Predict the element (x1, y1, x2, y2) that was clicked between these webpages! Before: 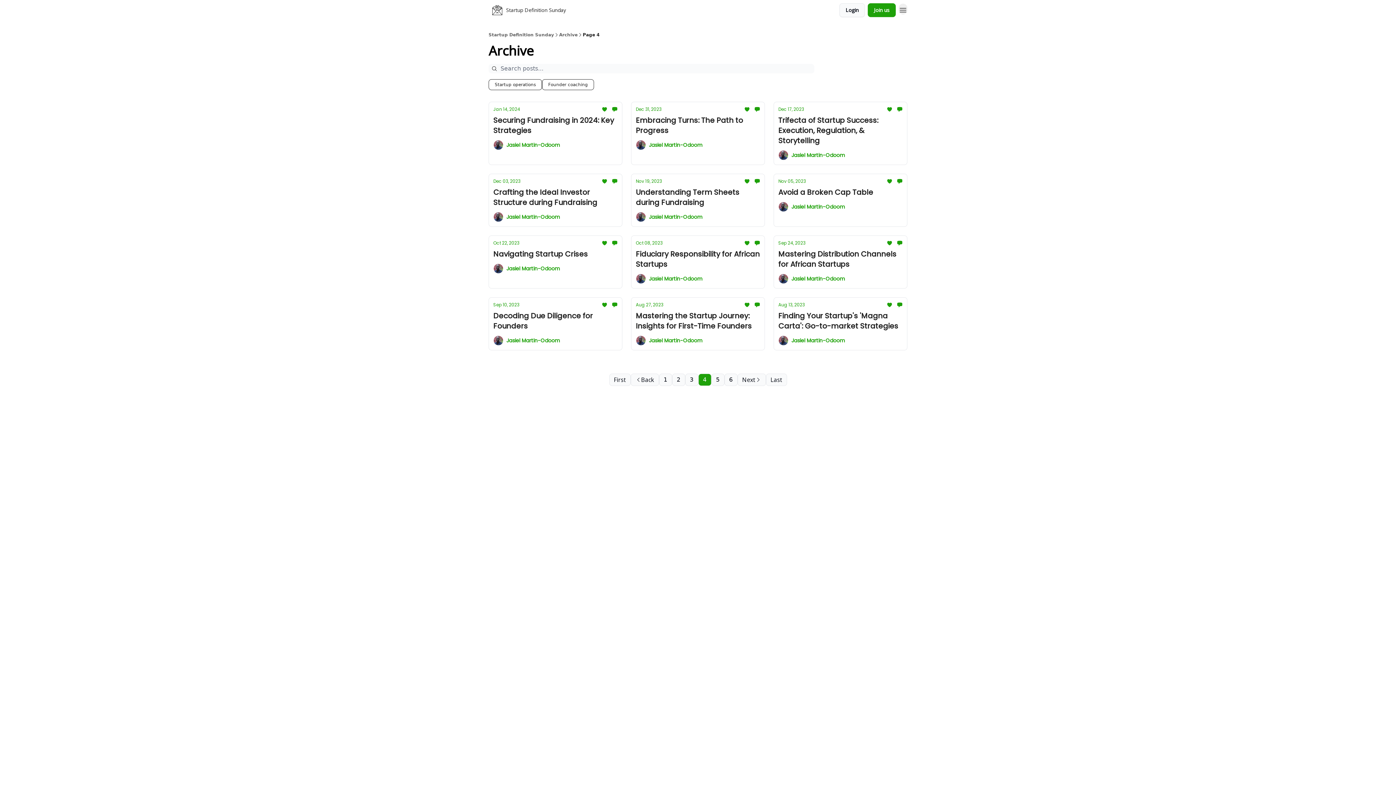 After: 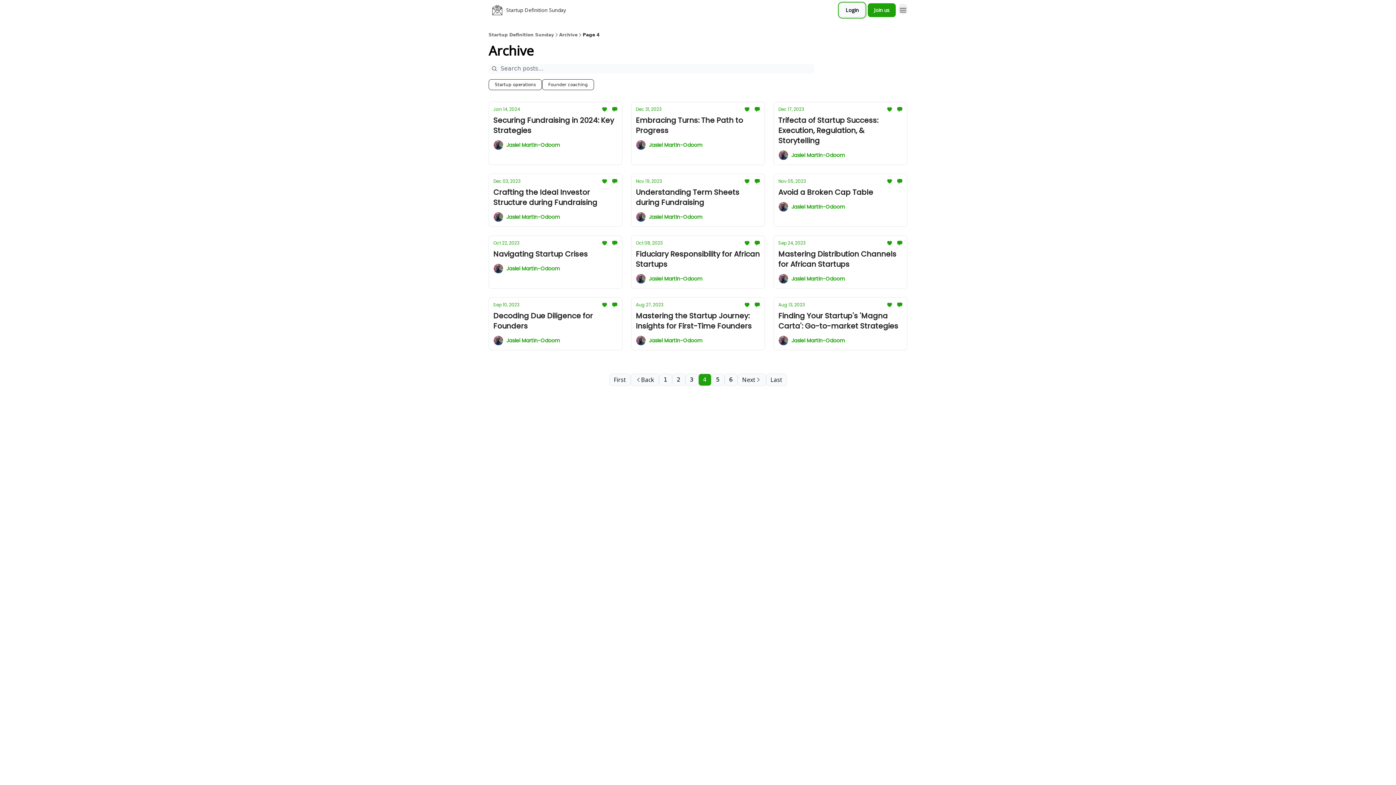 Action: label: Login bbox: (839, 3, 865, 17)